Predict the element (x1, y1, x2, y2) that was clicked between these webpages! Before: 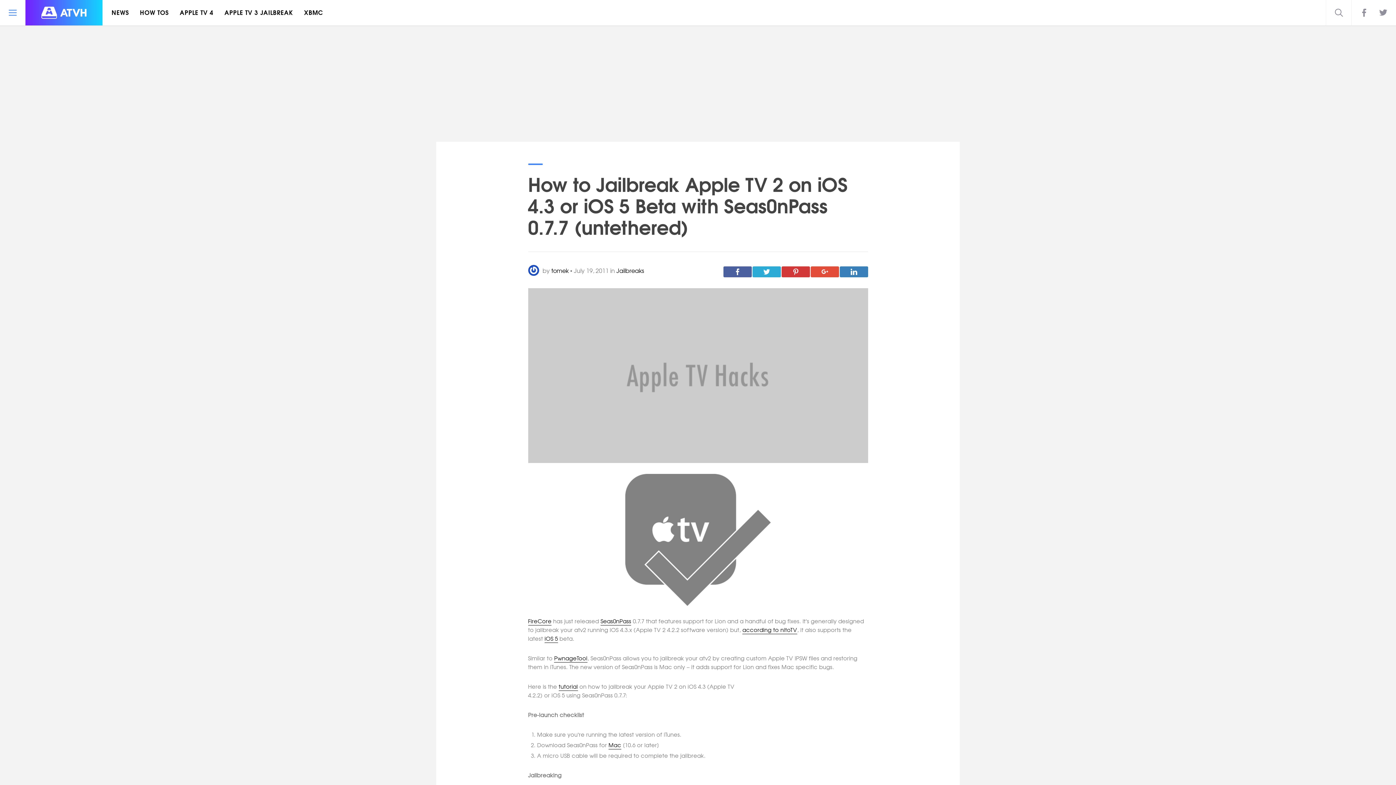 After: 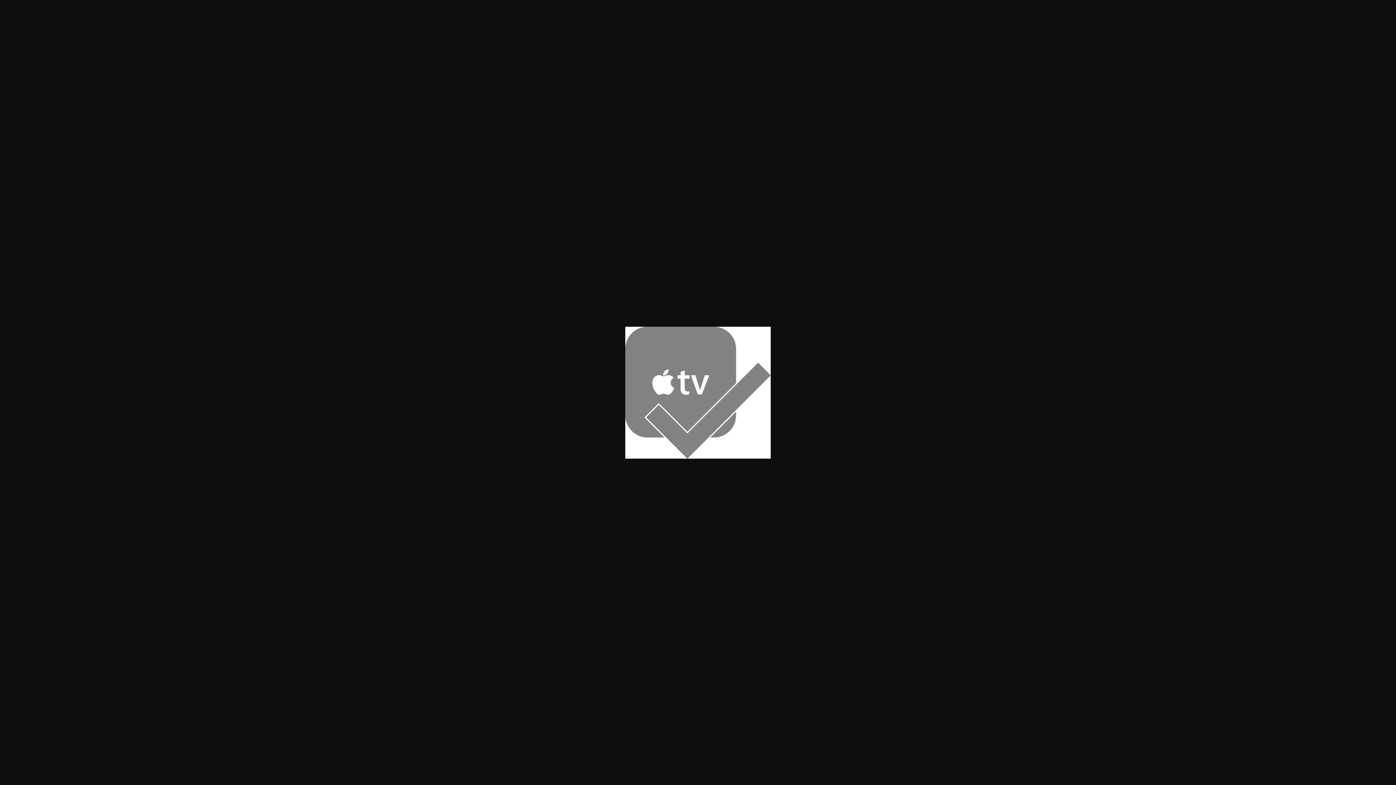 Action: bbox: (528, 474, 868, 606)